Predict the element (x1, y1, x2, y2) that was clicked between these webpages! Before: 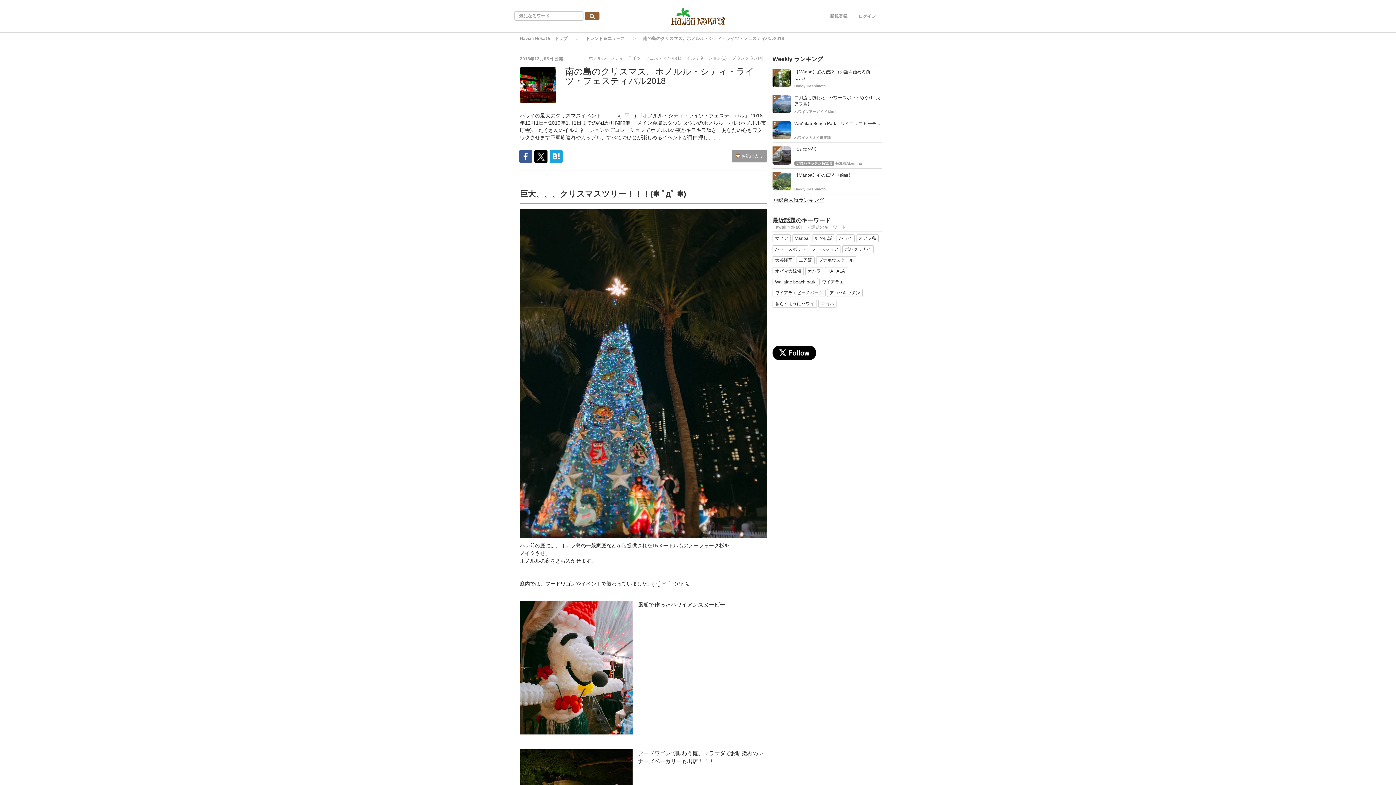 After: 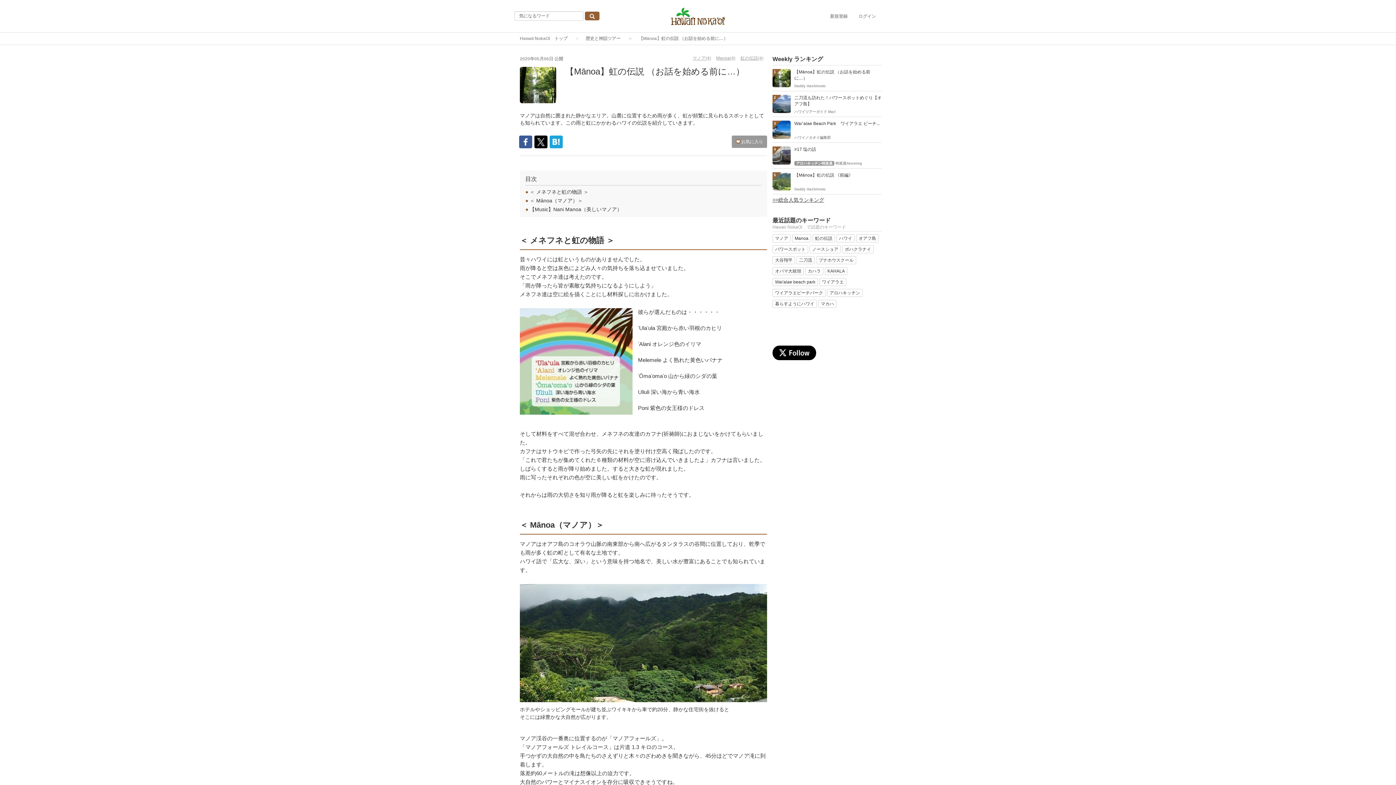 Action: bbox: (794, 69, 881, 82) label: 【Mānoa】虹の伝説 （お話を始める前に…）